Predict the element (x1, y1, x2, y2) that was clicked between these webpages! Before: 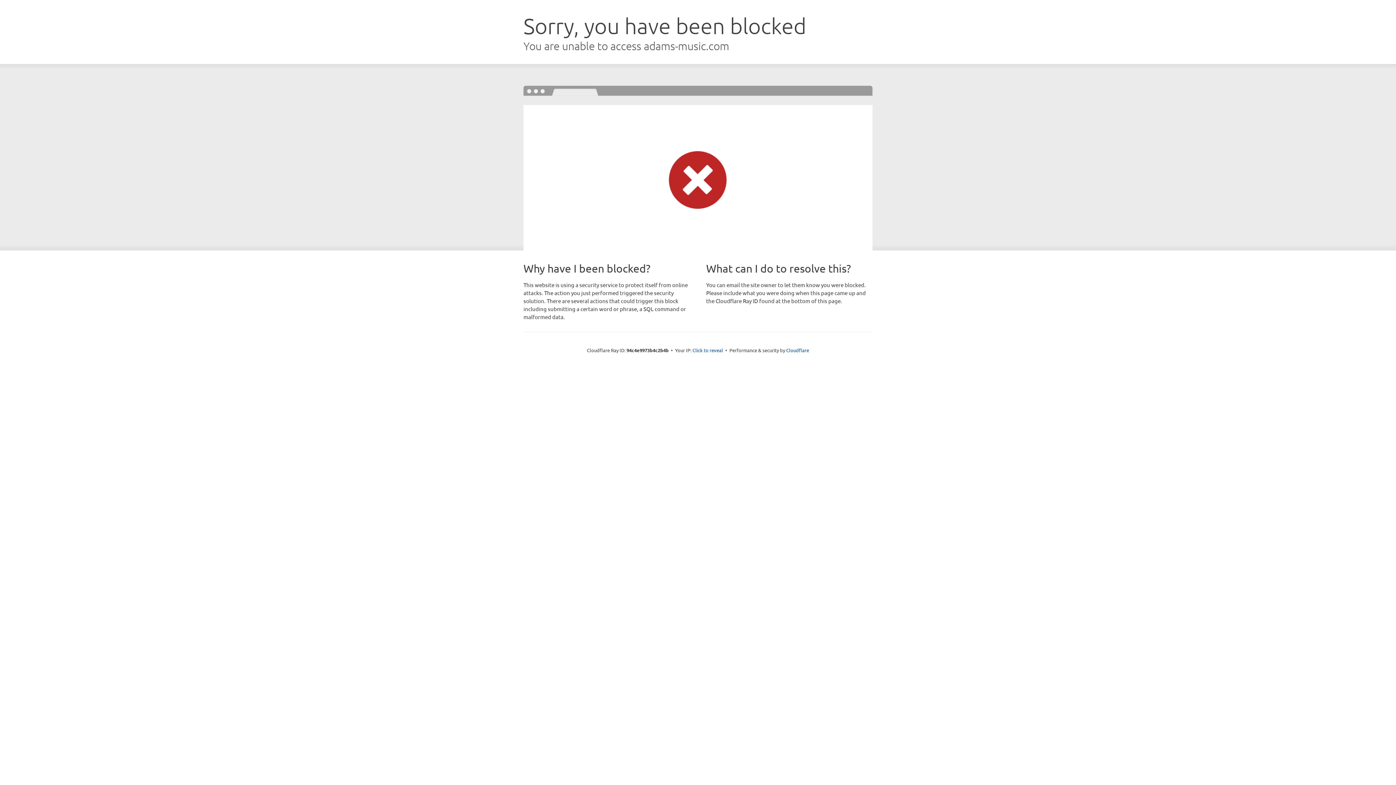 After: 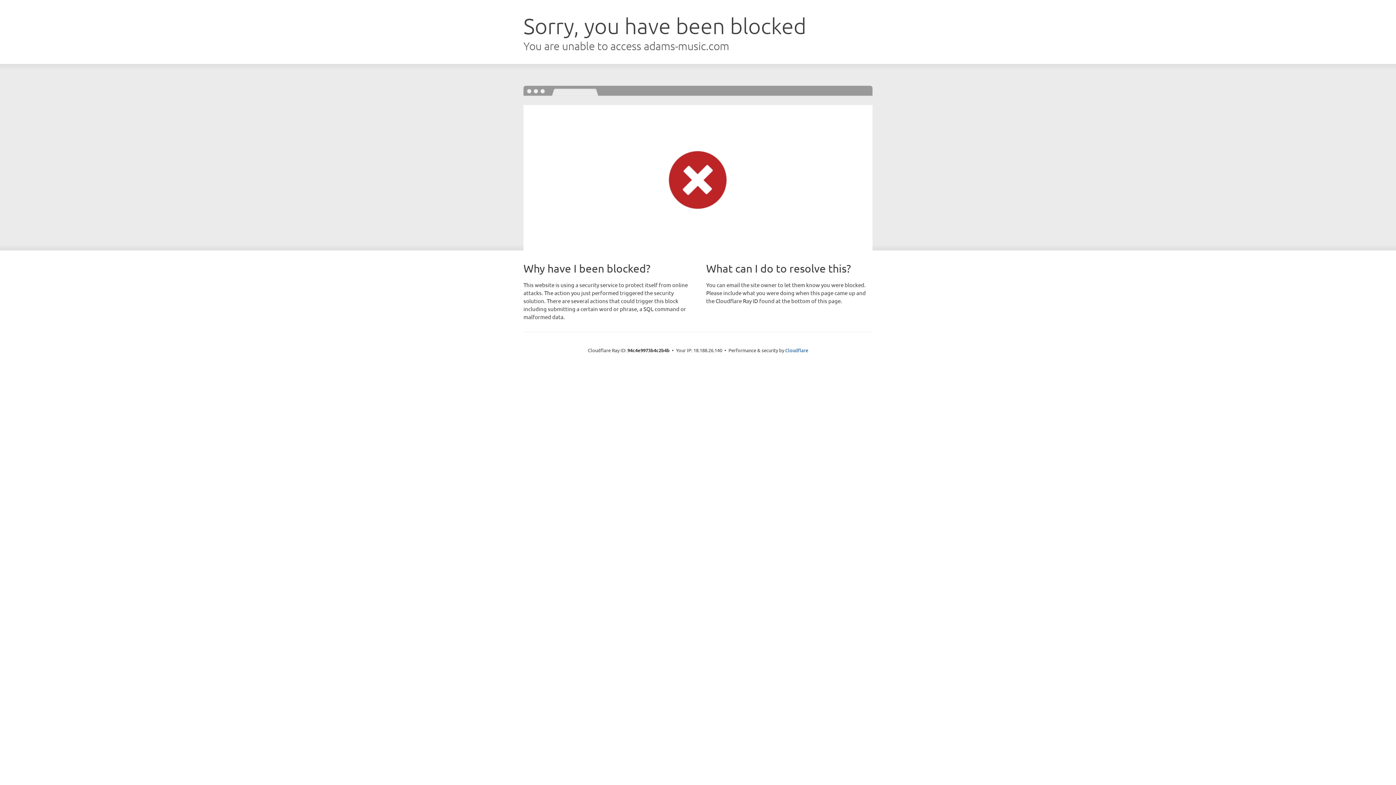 Action: label: Click to reveal bbox: (692, 346, 723, 353)